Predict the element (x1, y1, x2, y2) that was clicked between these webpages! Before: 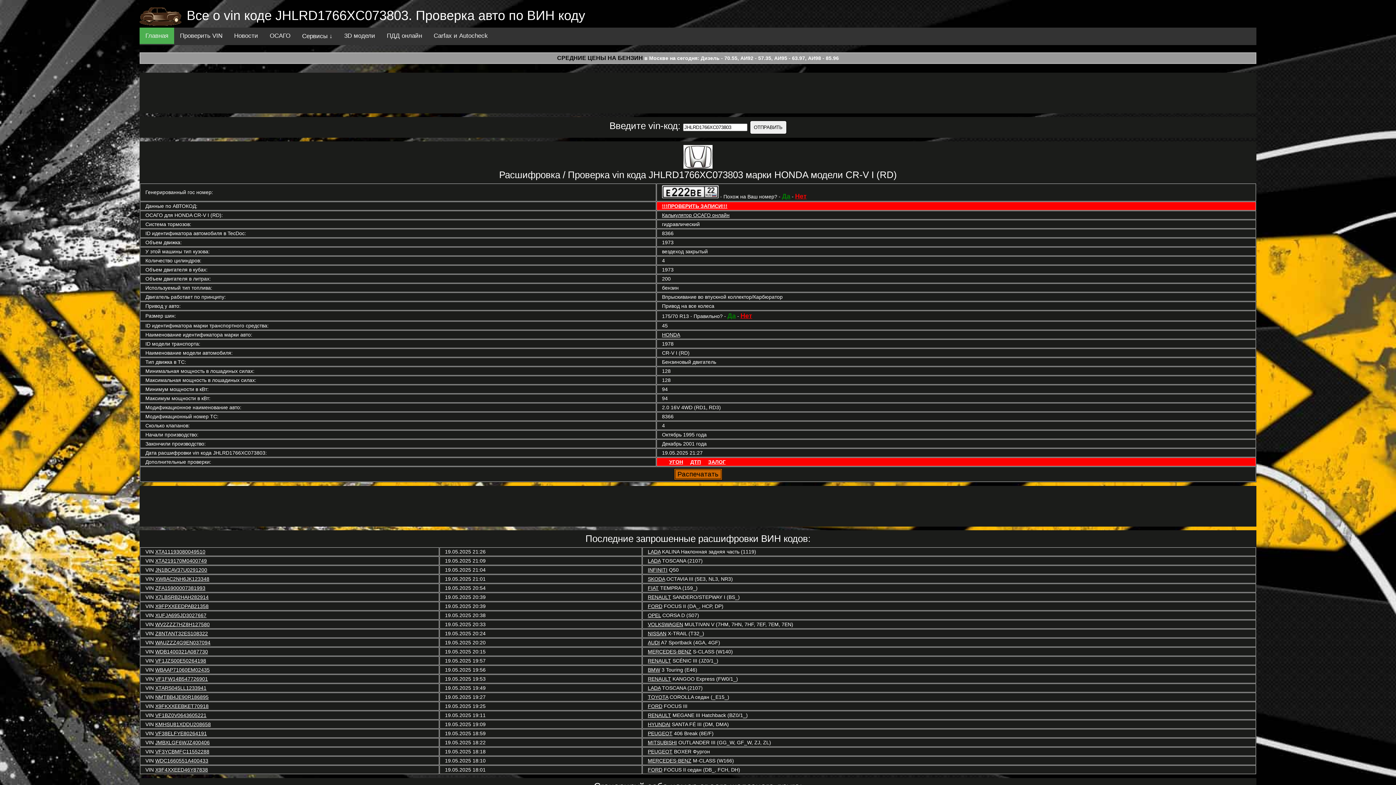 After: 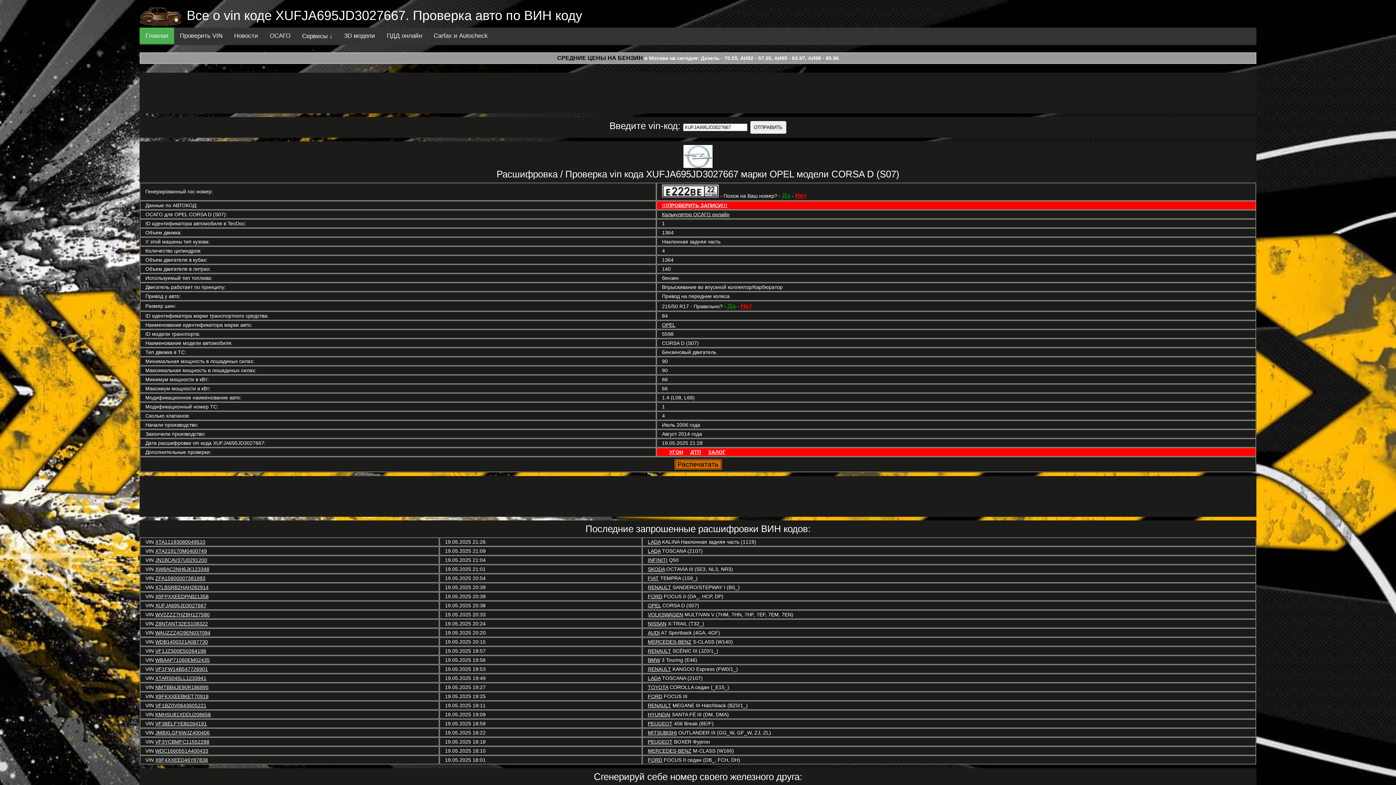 Action: bbox: (155, 612, 206, 618) label: XUFJA695JD3027667